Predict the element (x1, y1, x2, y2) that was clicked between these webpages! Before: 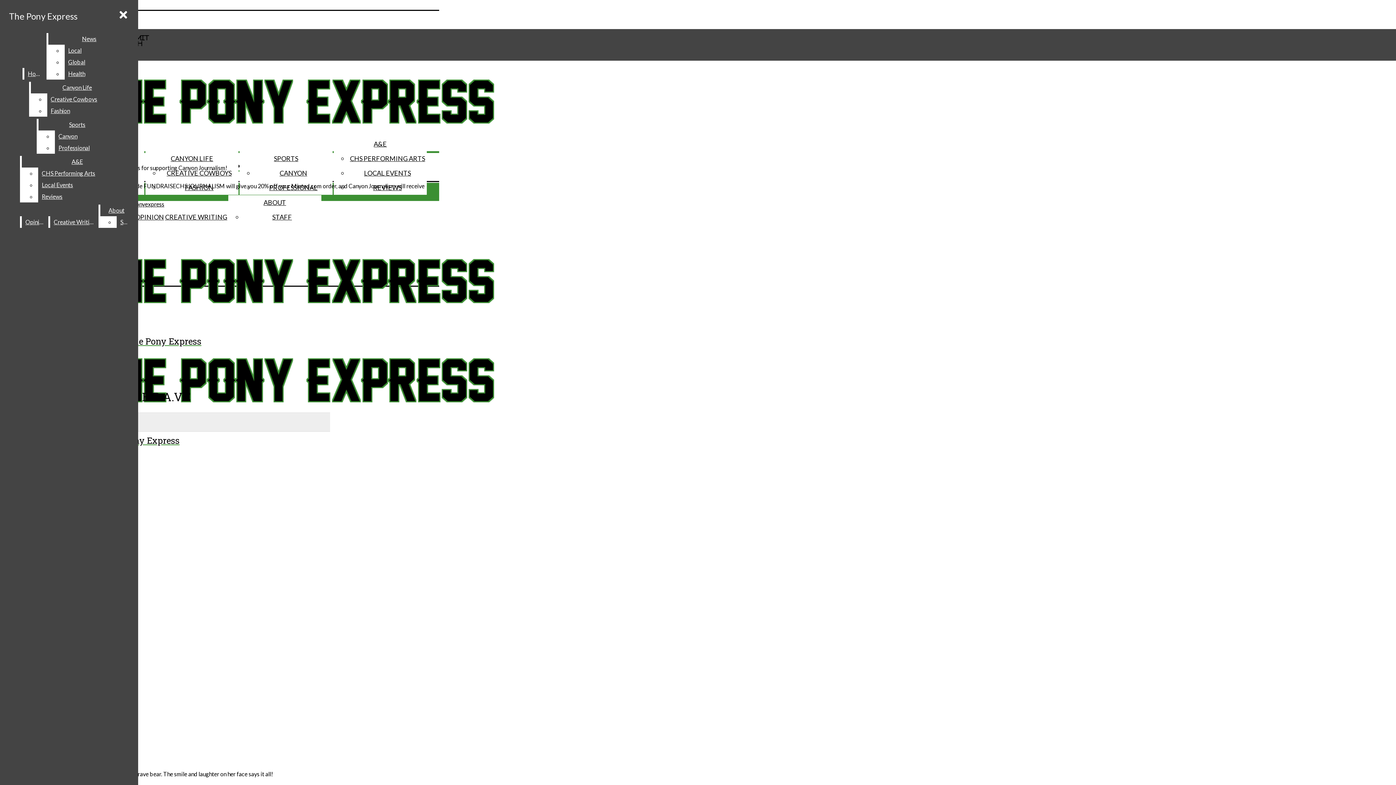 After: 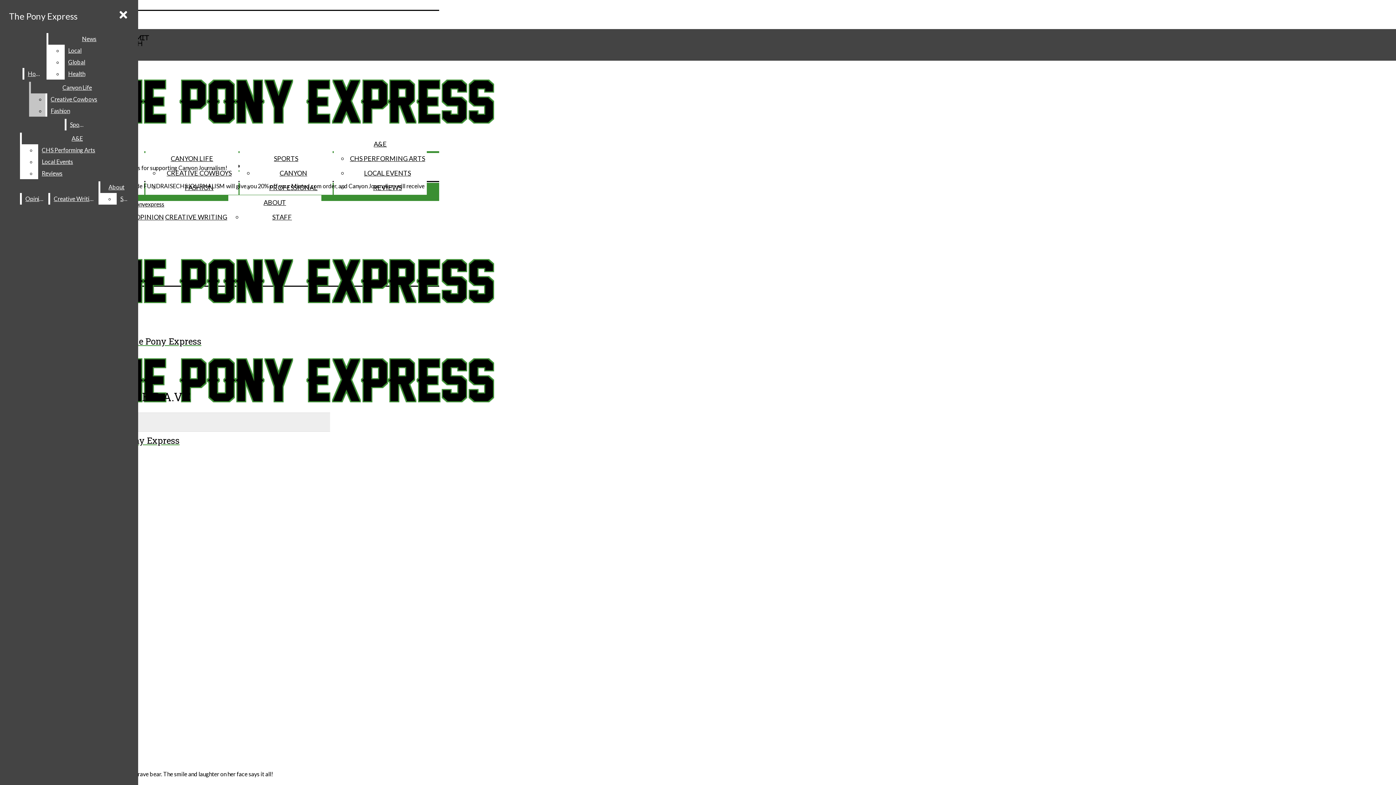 Action: bbox: (47, 105, 123, 116) label: Fashion